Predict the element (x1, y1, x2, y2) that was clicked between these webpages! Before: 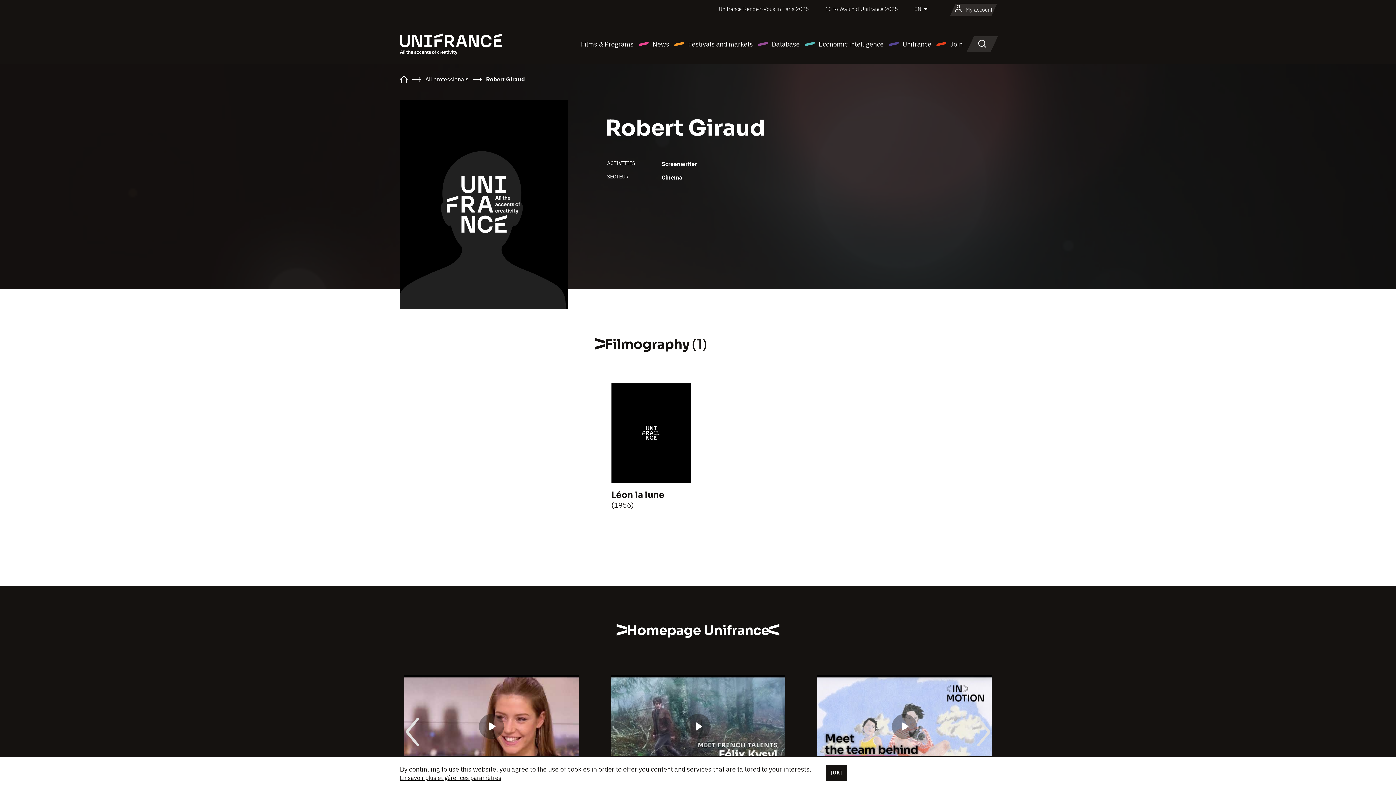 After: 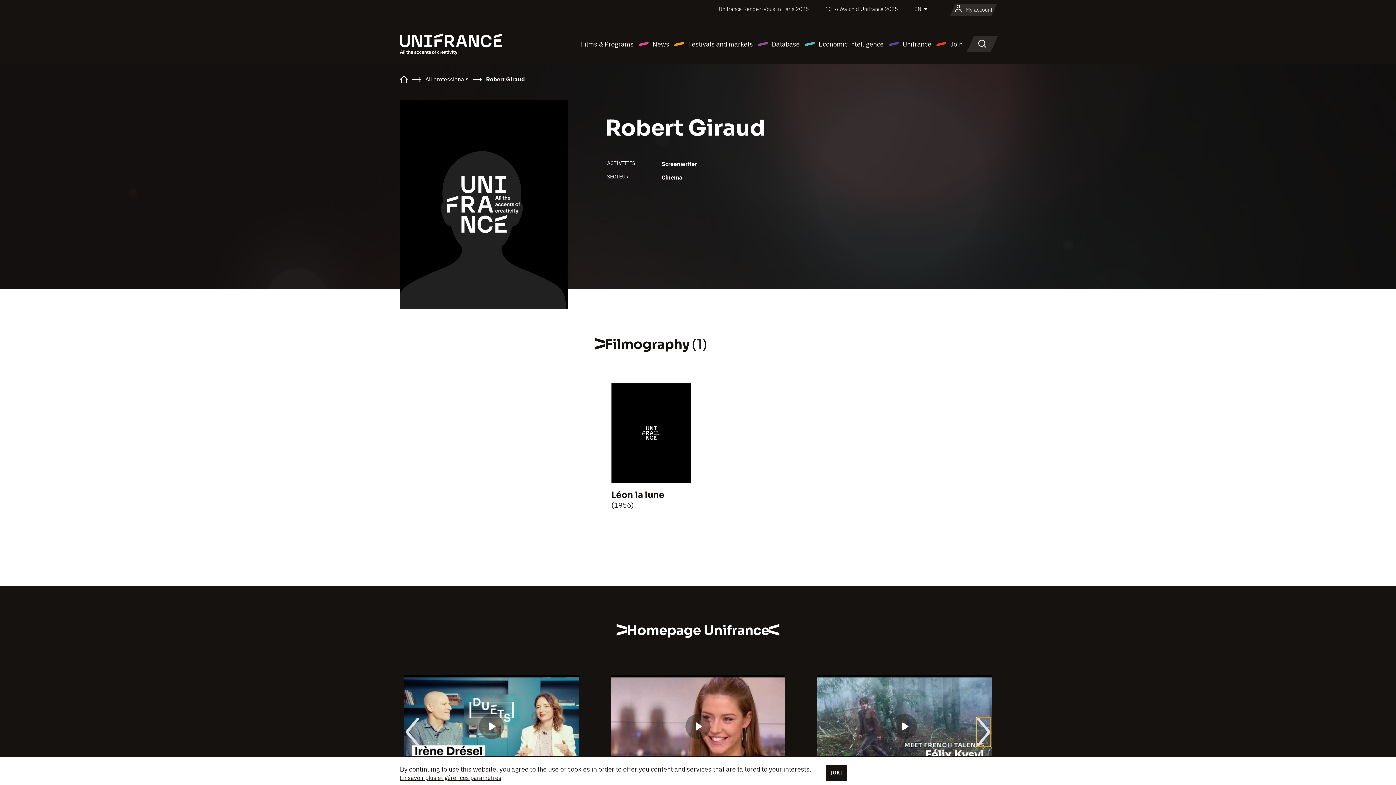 Action: bbox: (977, 717, 990, 746)